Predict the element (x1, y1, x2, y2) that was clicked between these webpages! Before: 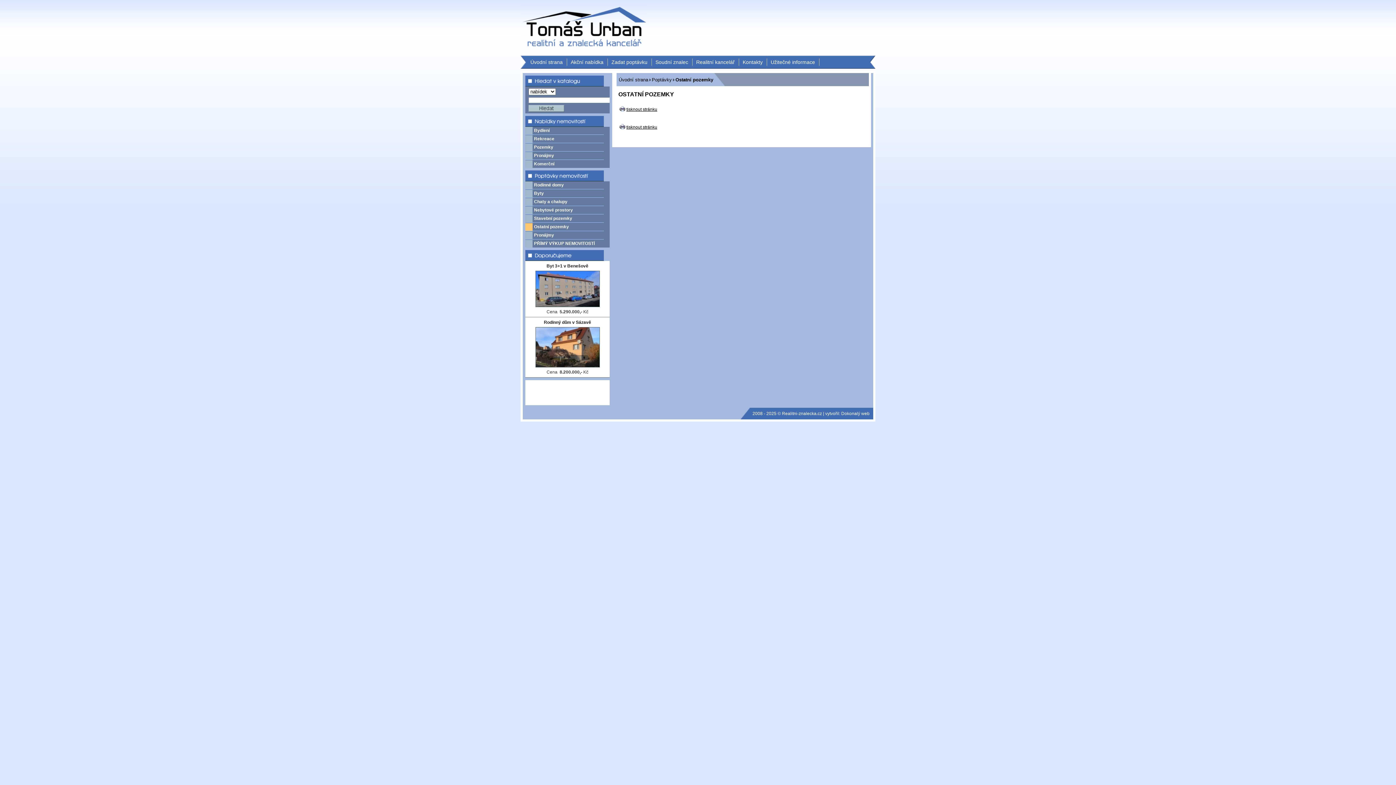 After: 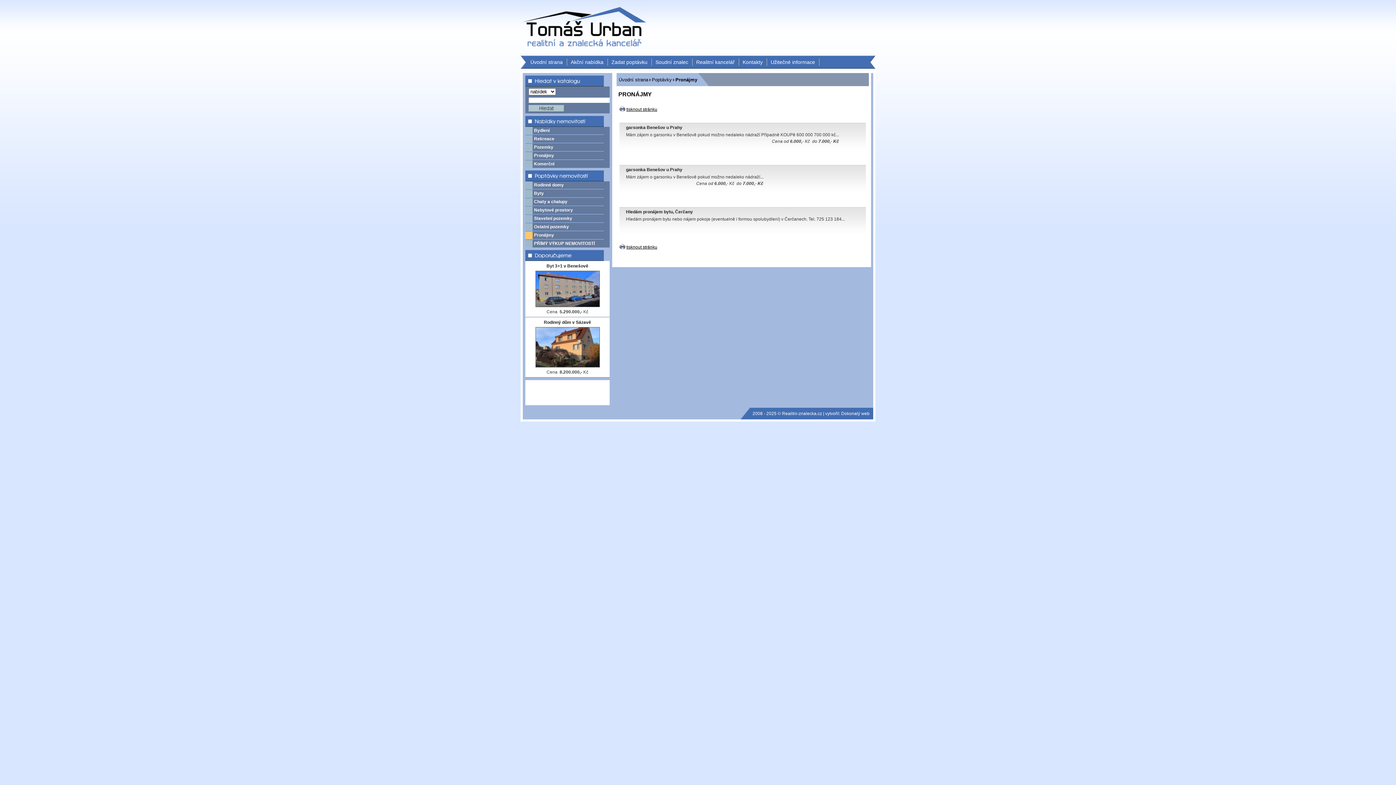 Action: label: Pronájmy bbox: (534, 232, 554, 237)